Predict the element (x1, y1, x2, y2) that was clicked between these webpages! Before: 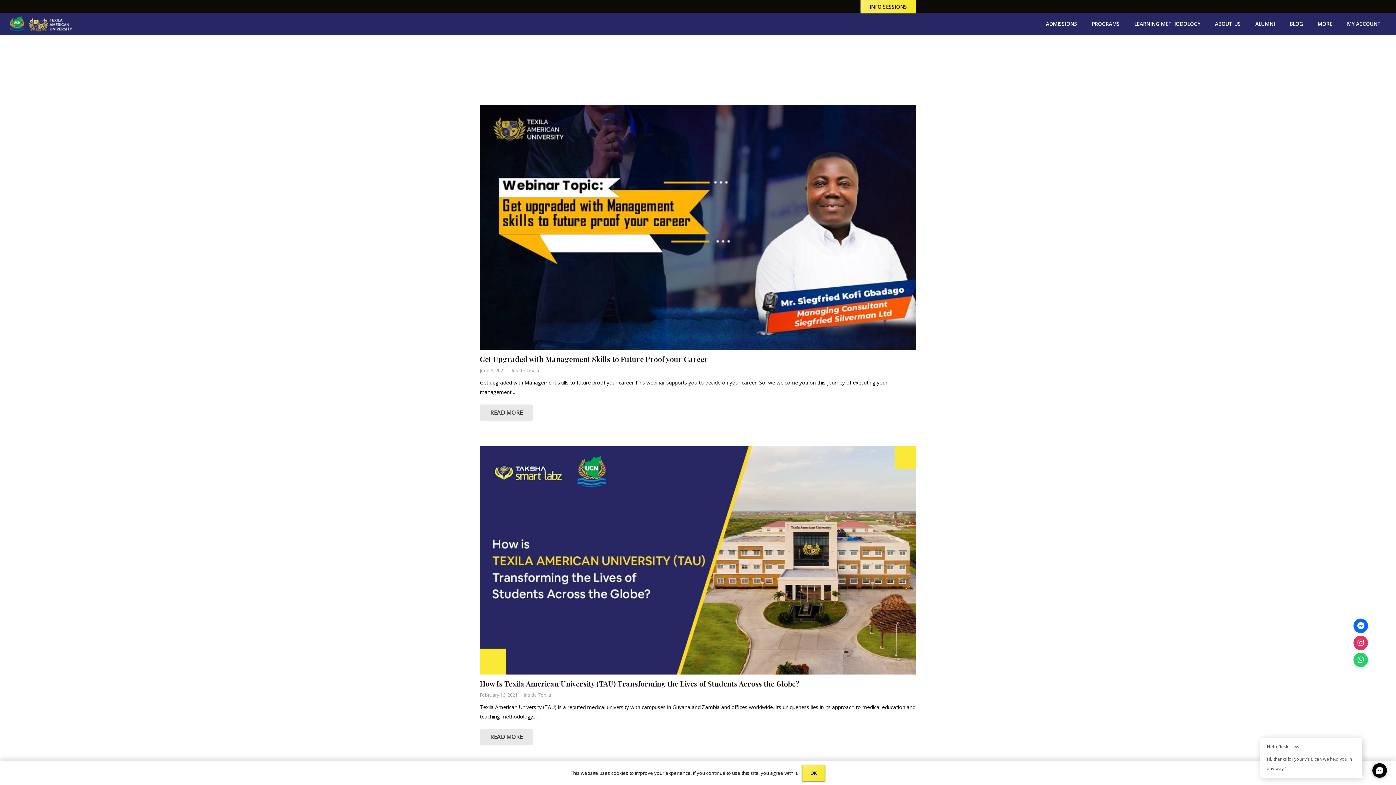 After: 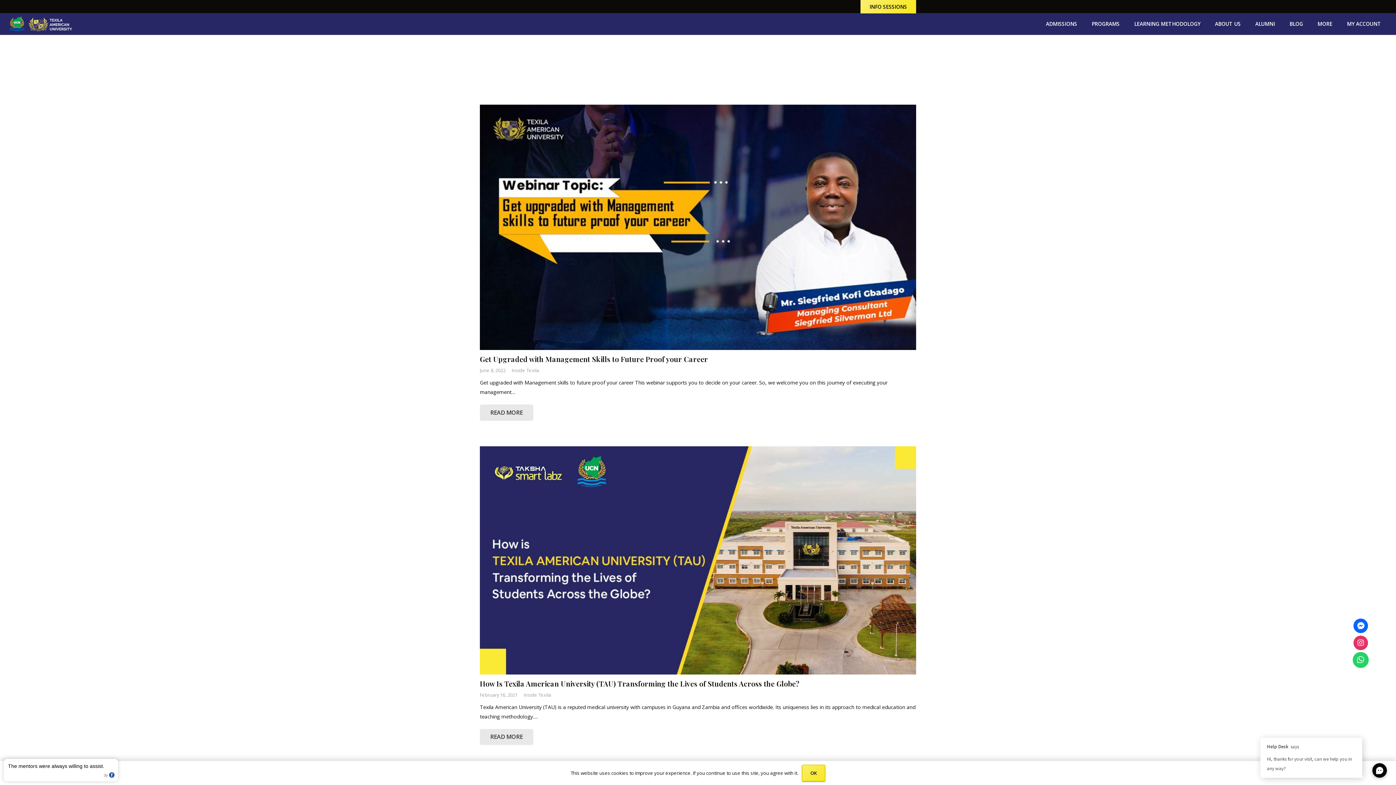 Action: bbox: (1353, 653, 1368, 667)